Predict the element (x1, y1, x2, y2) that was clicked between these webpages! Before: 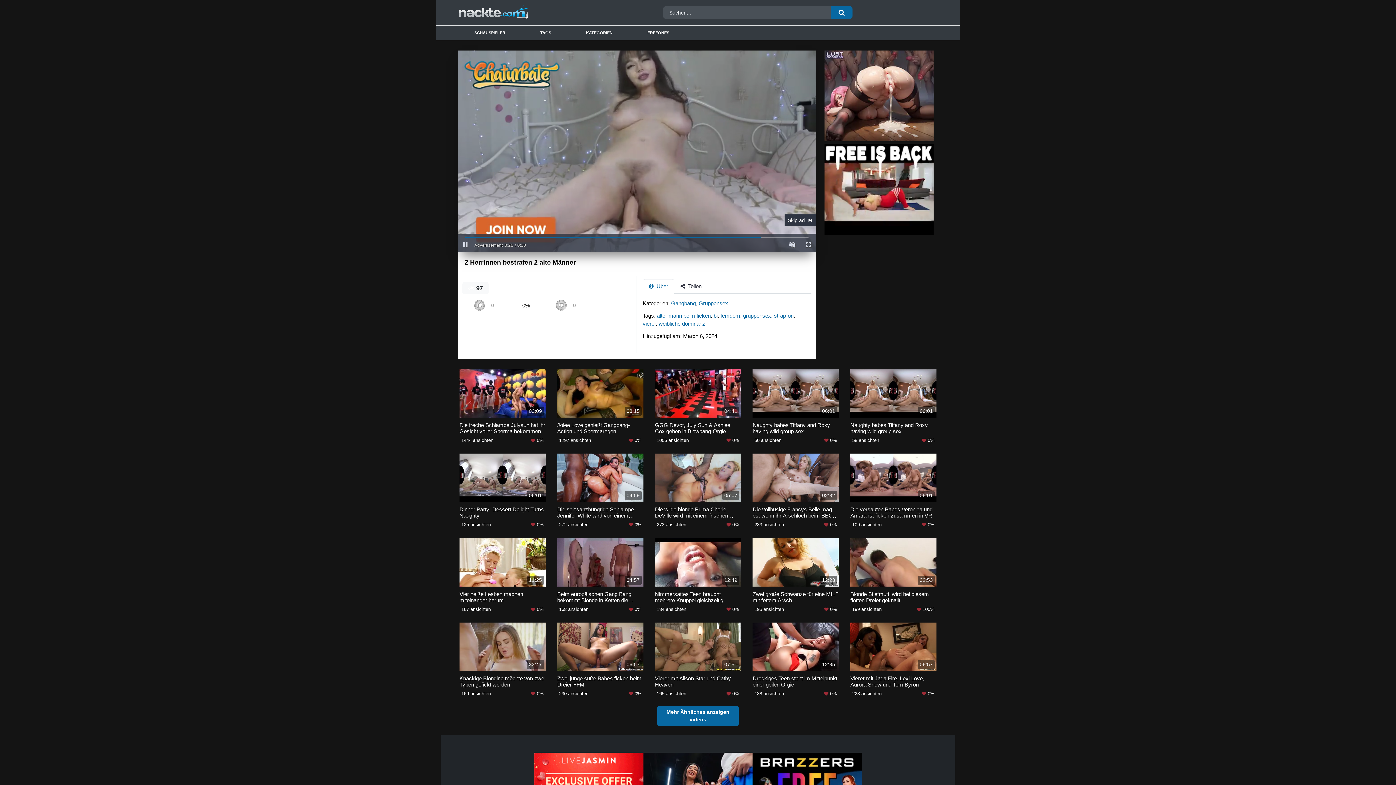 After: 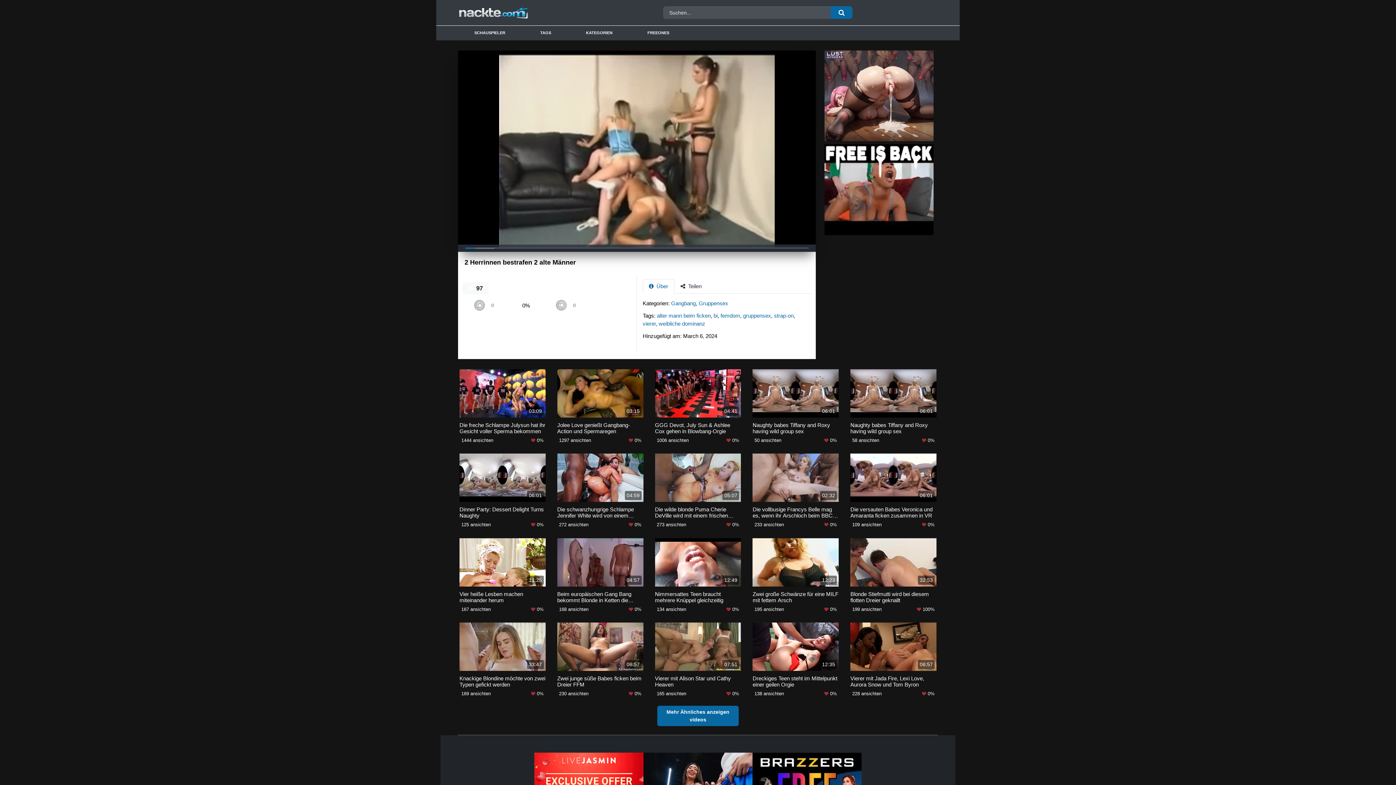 Action: label:  Über bbox: (642, 279, 674, 293)